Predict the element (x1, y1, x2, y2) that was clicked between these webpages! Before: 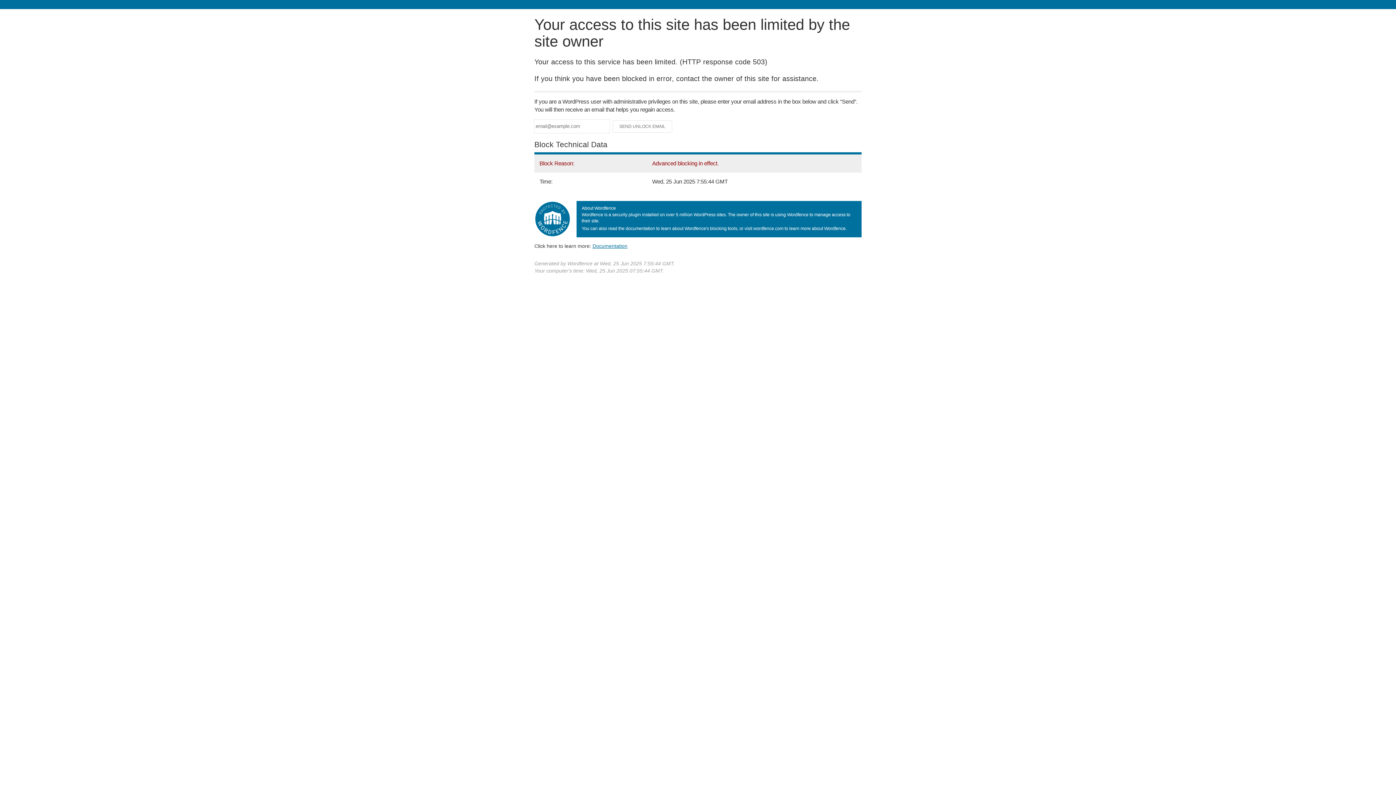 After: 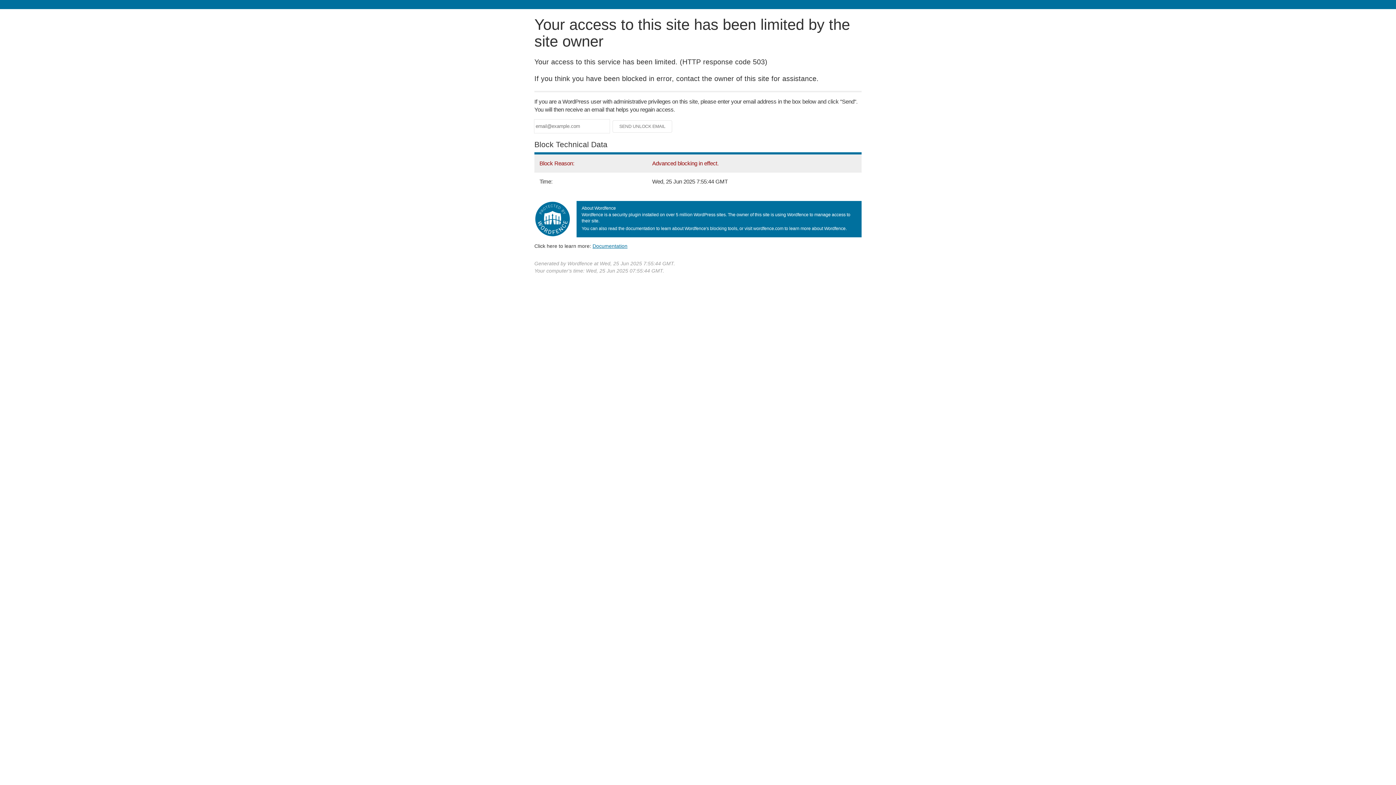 Action: label: Documentation bbox: (592, 243, 627, 248)